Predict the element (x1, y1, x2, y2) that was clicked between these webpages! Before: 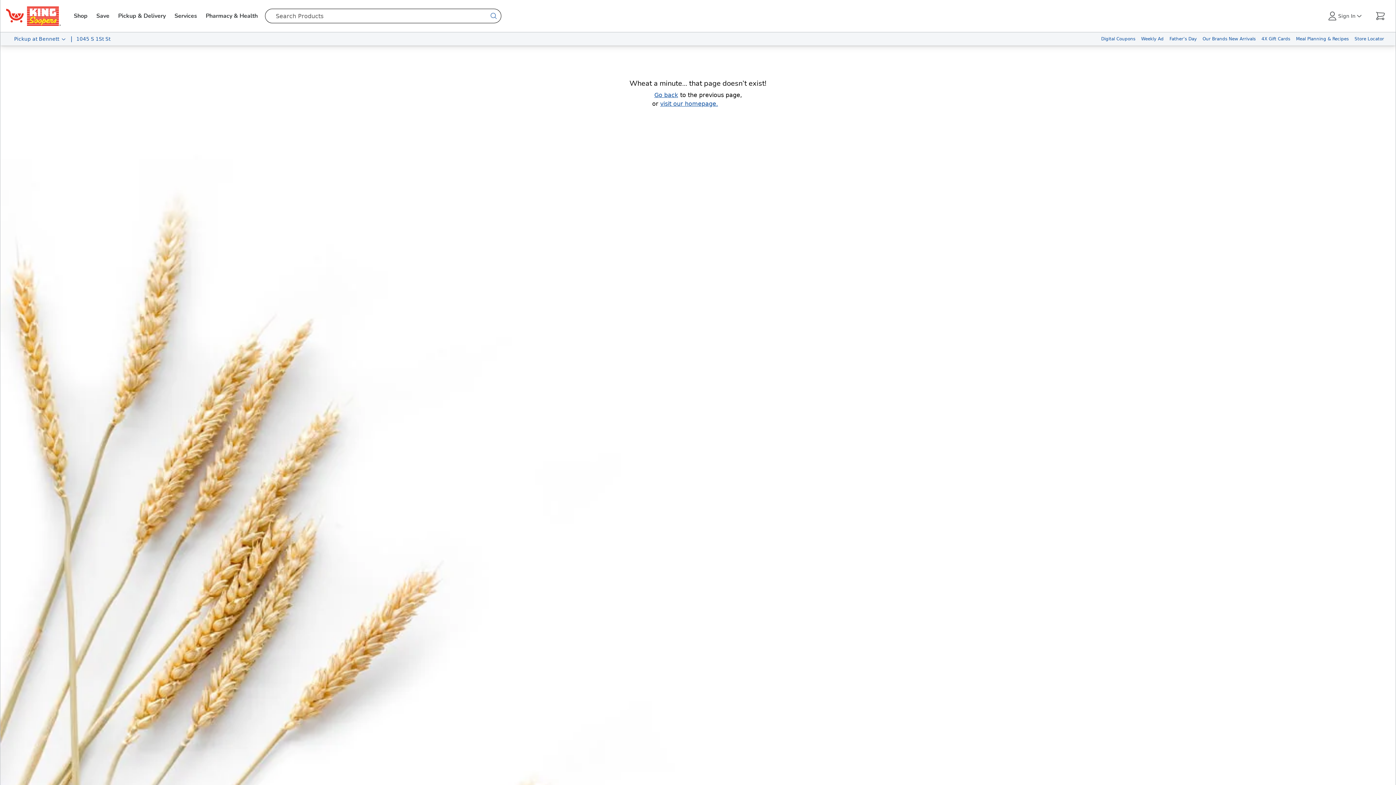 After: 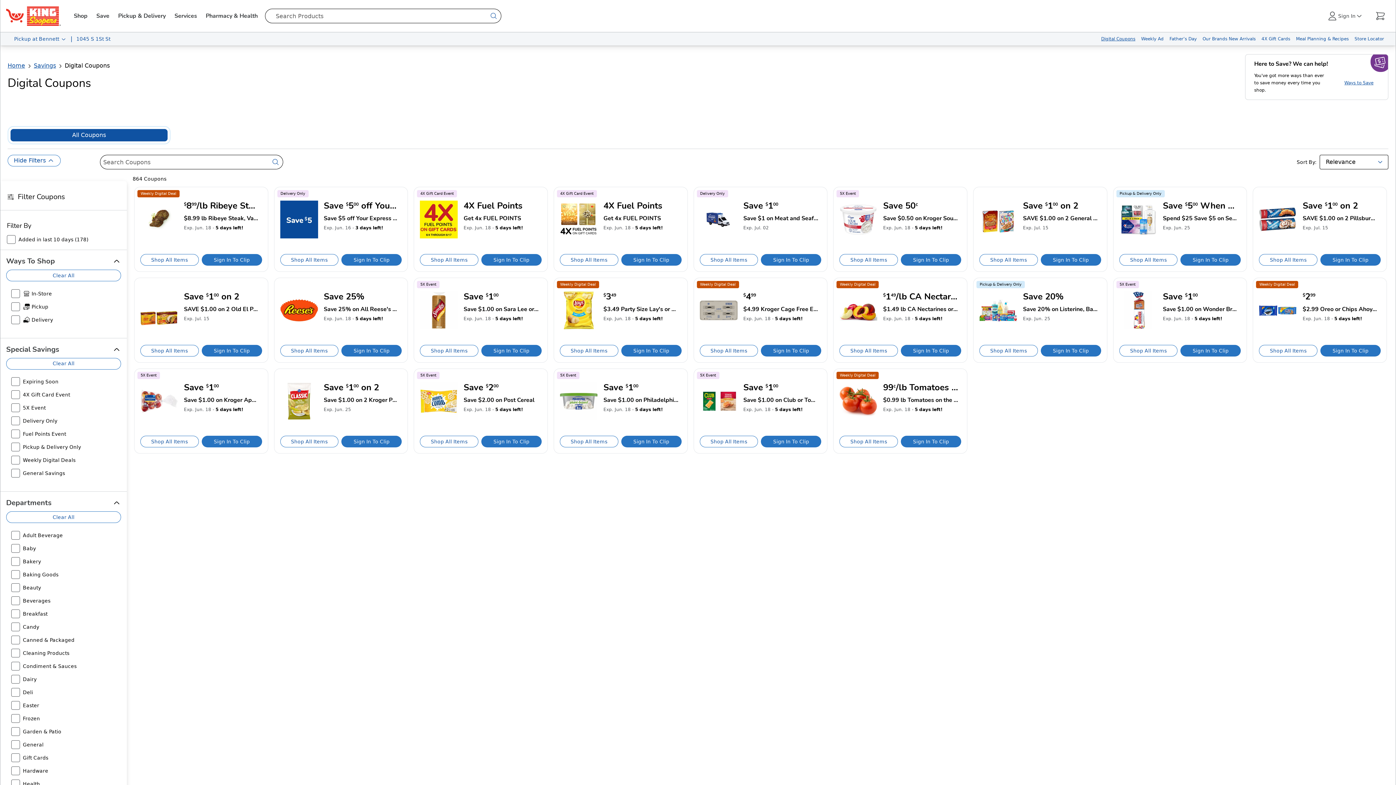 Action: label: Digital Coupons bbox: (1098, 32, 1138, 45)